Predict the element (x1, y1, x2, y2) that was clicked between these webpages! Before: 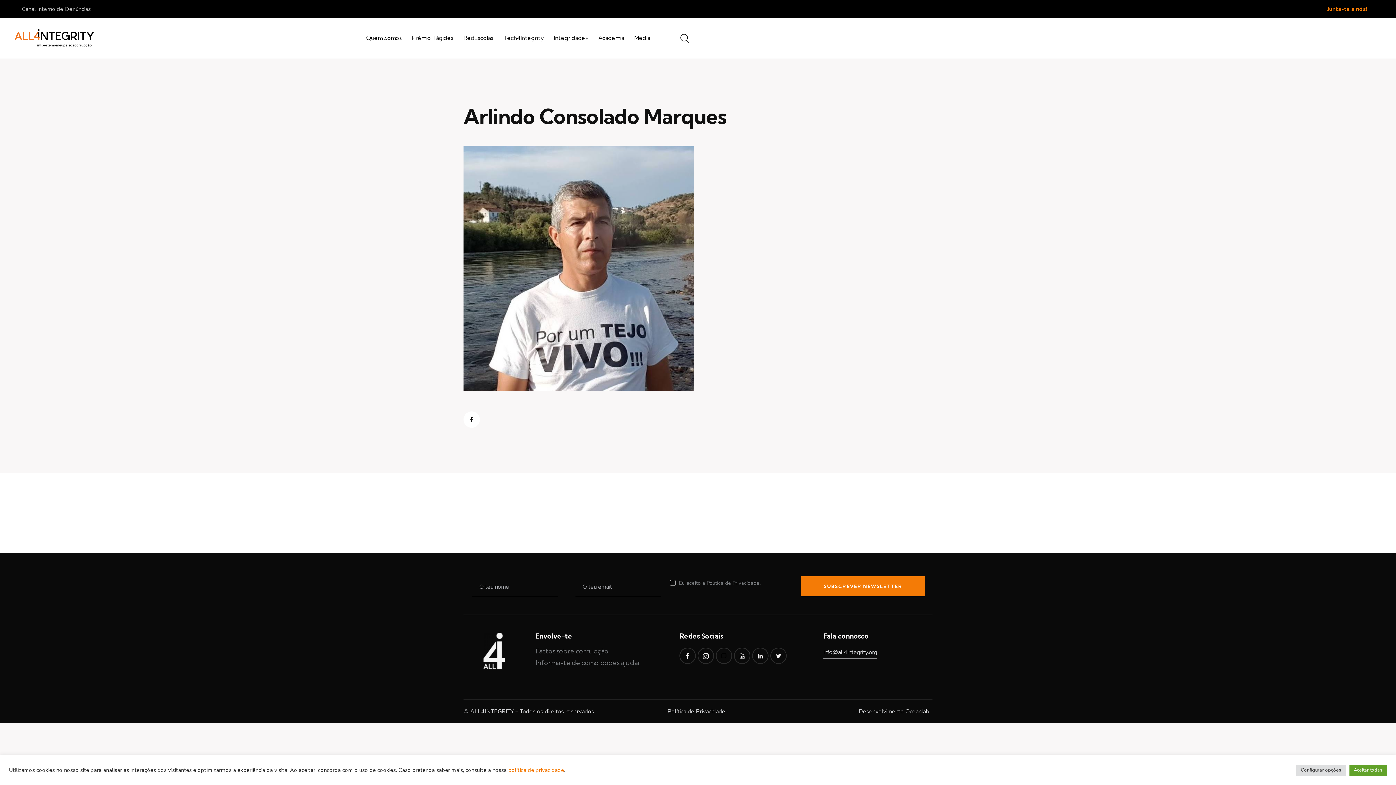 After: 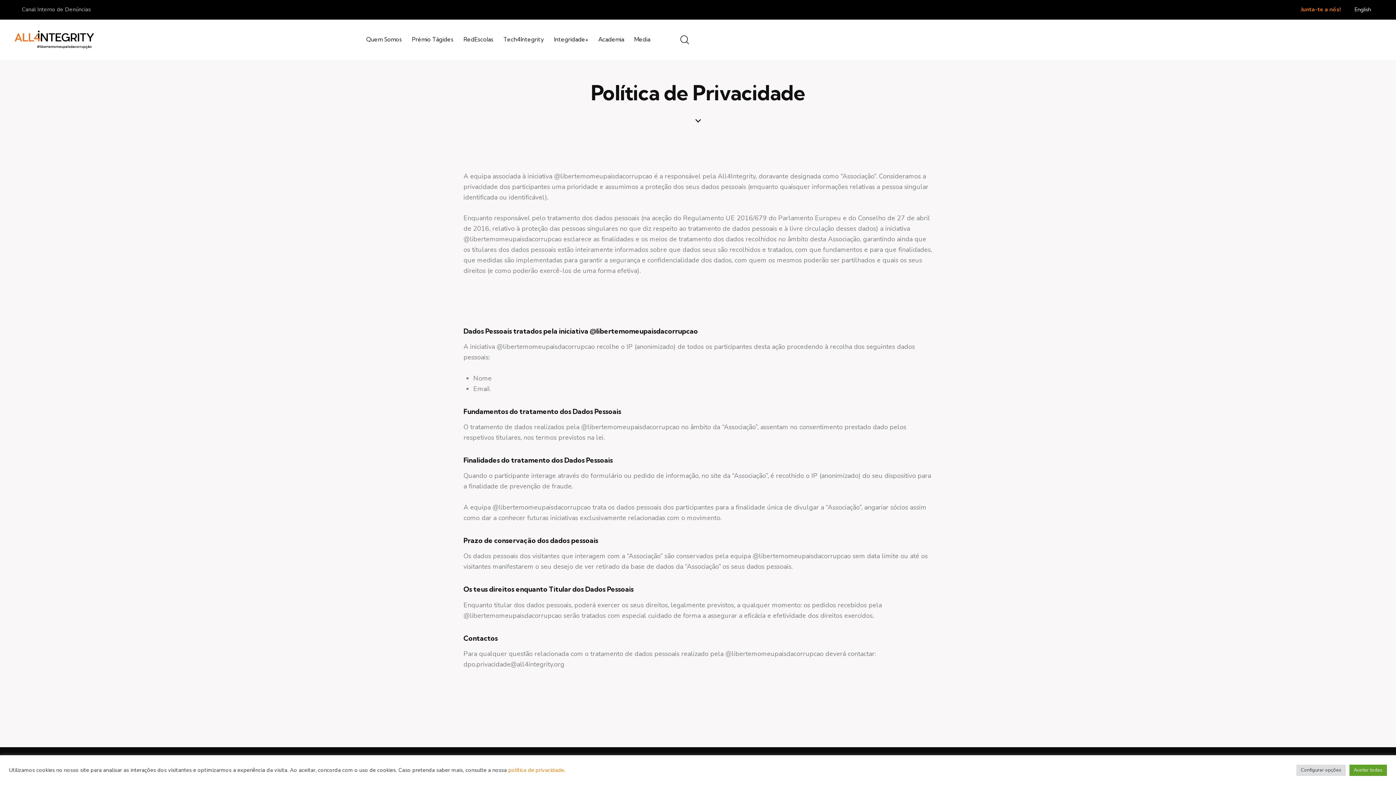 Action: label: Política de Privacidade bbox: (667, 707, 725, 715)